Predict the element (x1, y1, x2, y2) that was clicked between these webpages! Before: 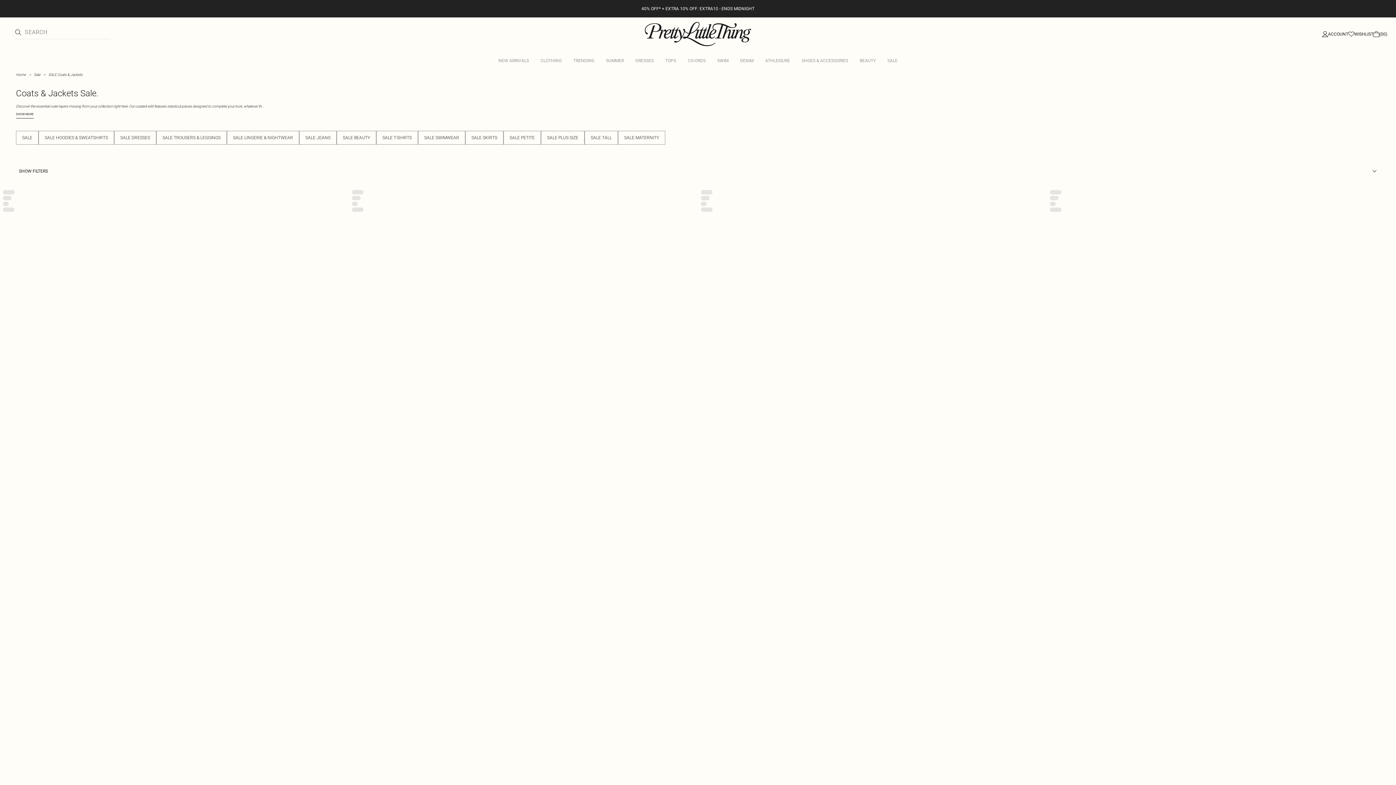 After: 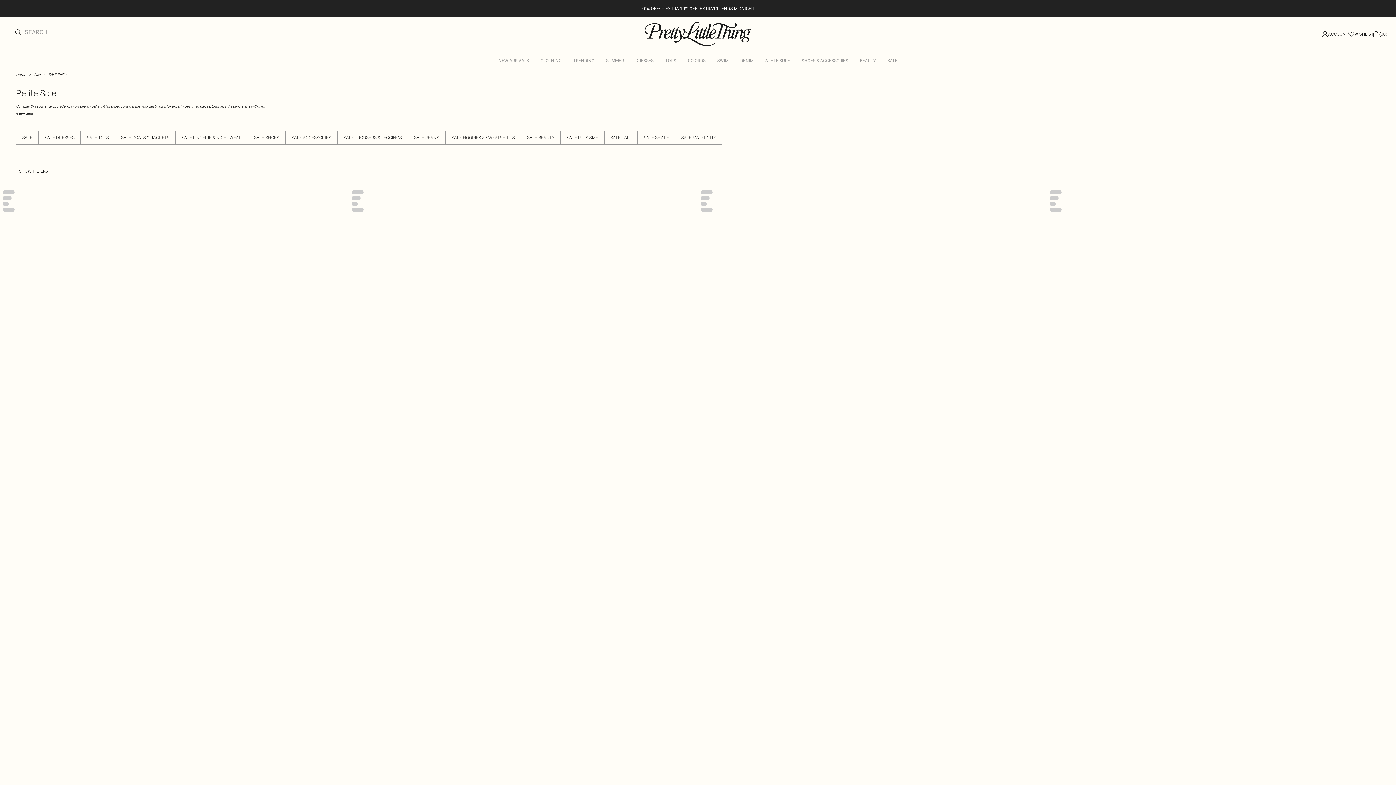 Action: bbox: (503, 130, 541, 144) label: SALE PETITE